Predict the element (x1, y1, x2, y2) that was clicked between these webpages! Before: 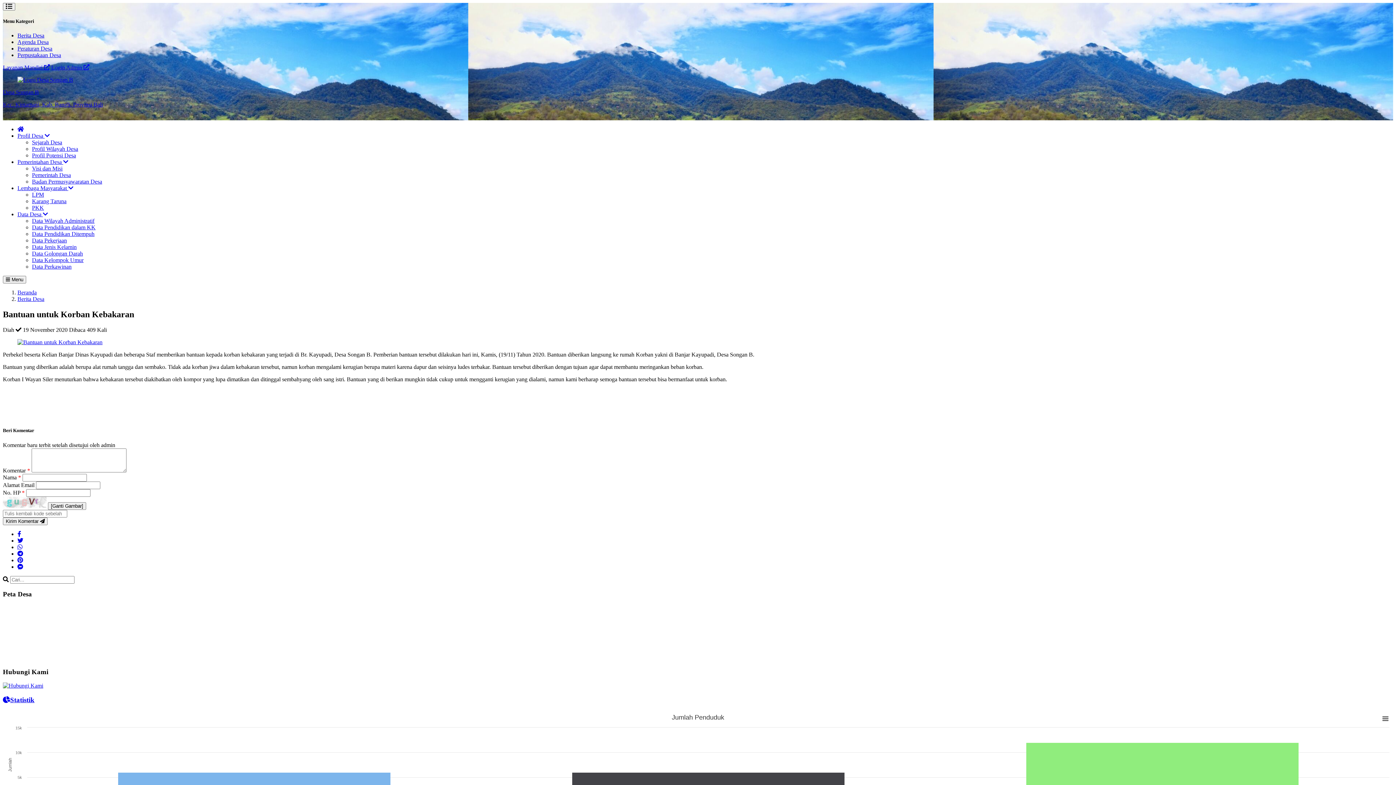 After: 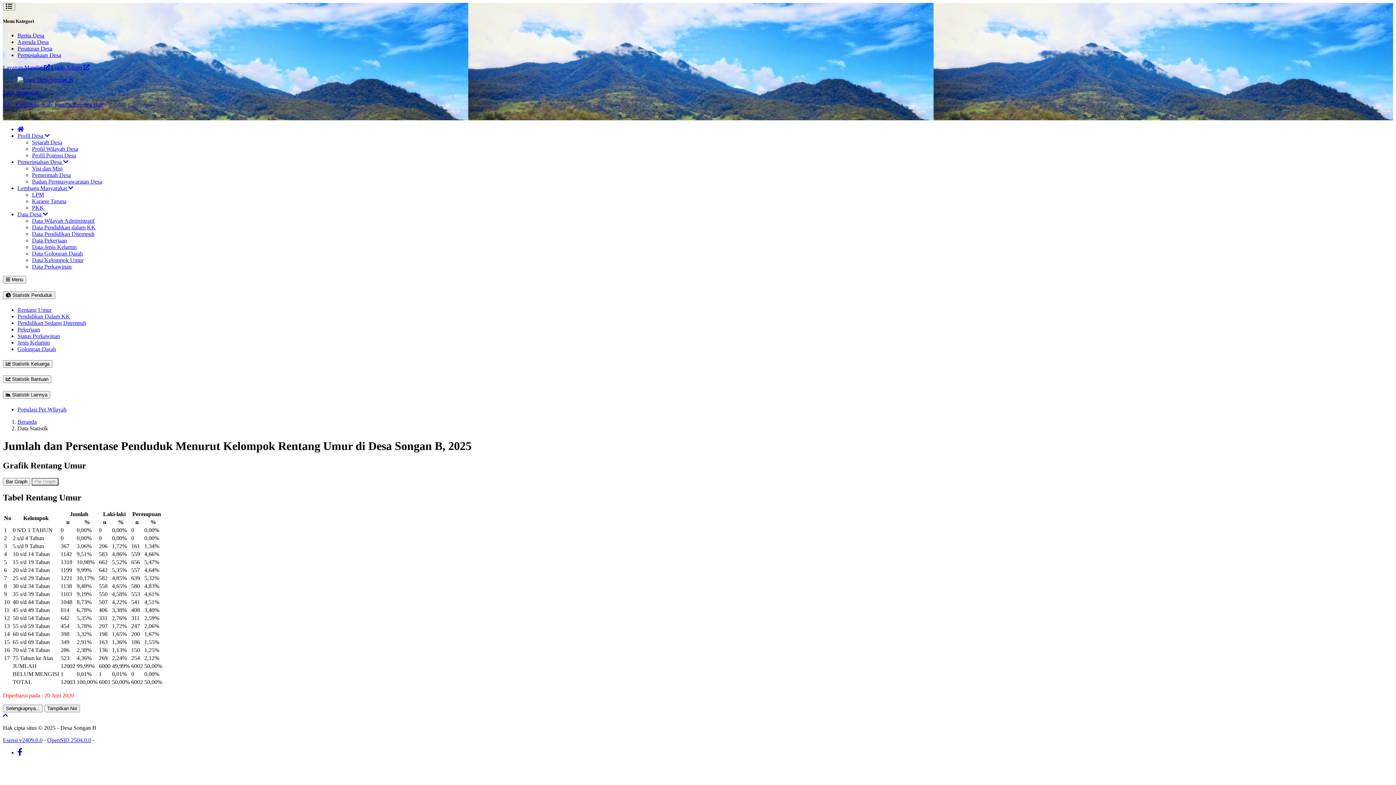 Action: label: Data Kelompok Umur bbox: (32, 257, 83, 263)